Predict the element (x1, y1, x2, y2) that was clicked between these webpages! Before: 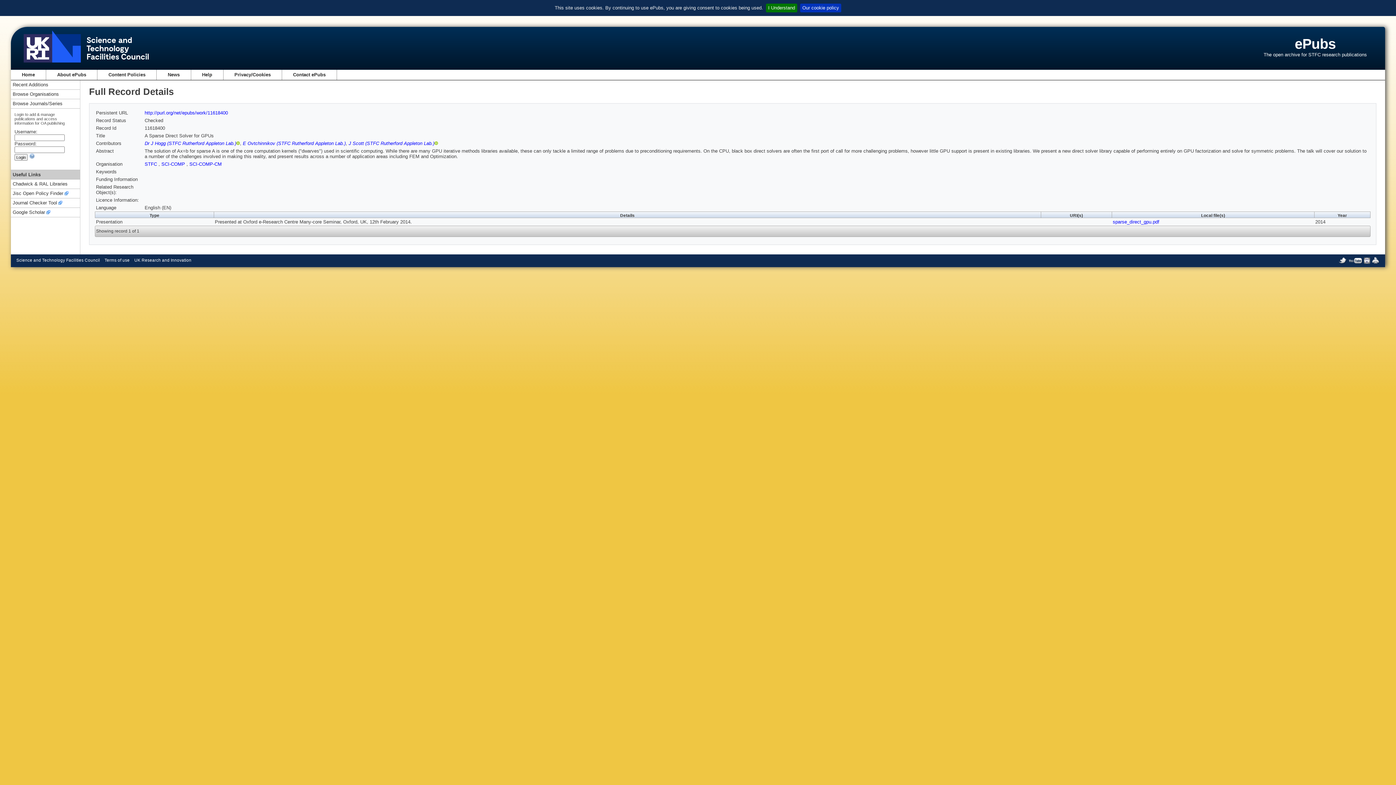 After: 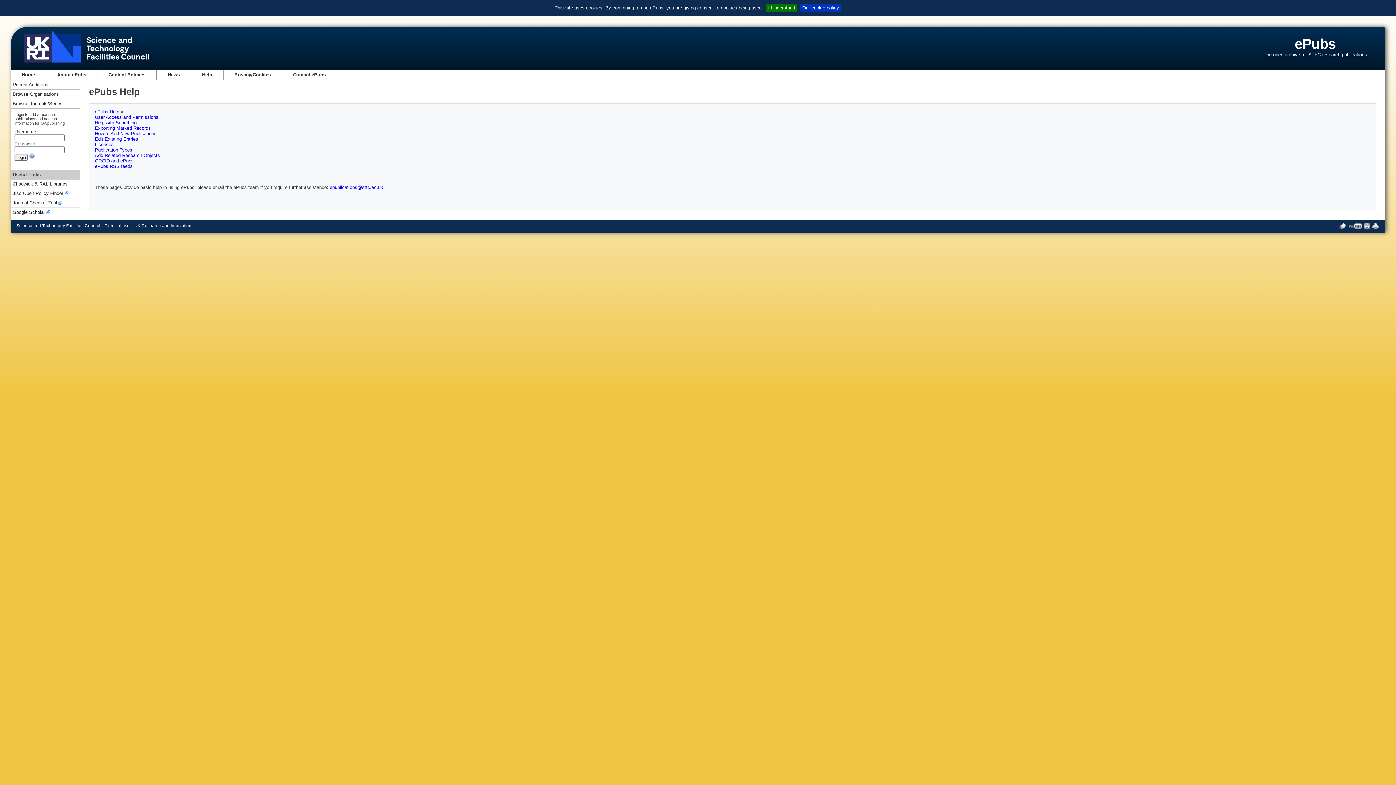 Action: label: Help bbox: (202, 72, 212, 77)